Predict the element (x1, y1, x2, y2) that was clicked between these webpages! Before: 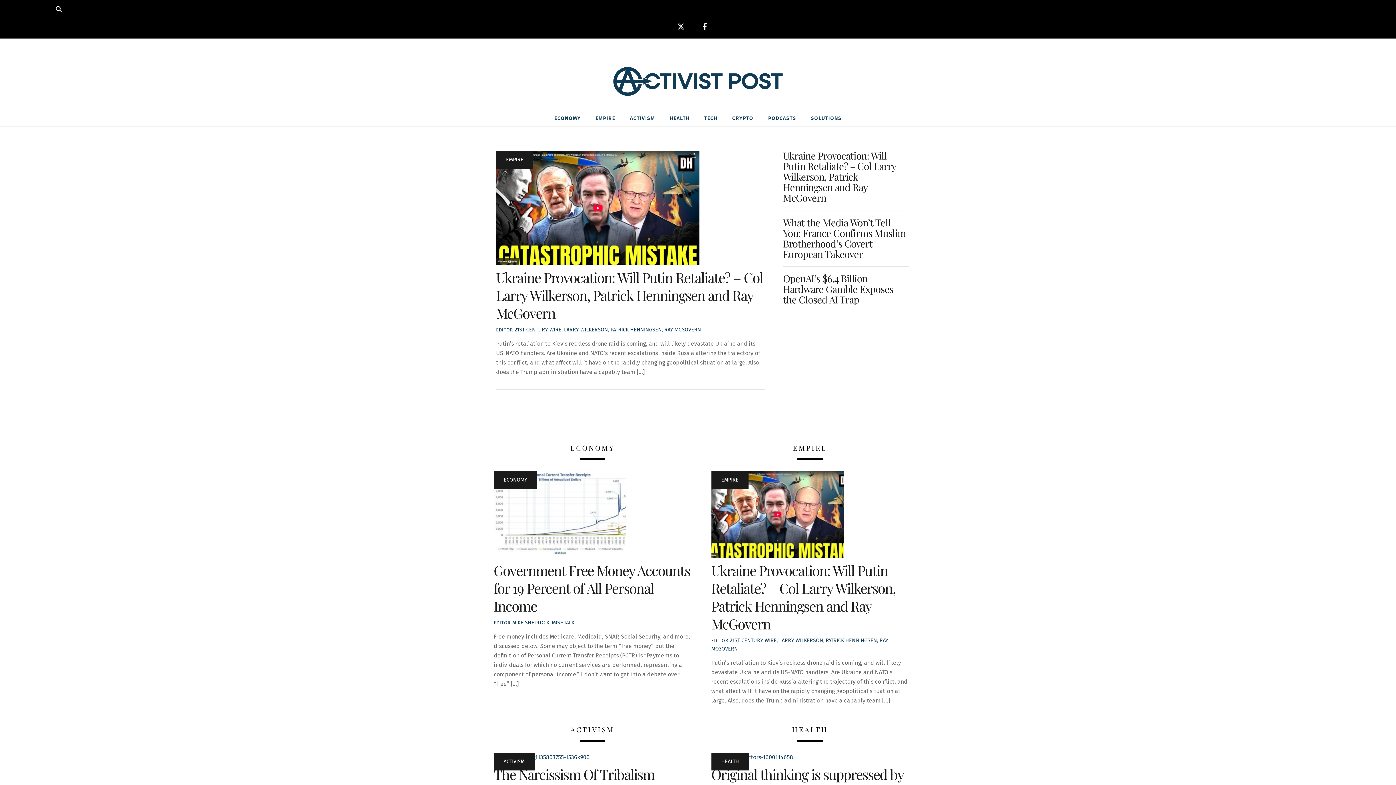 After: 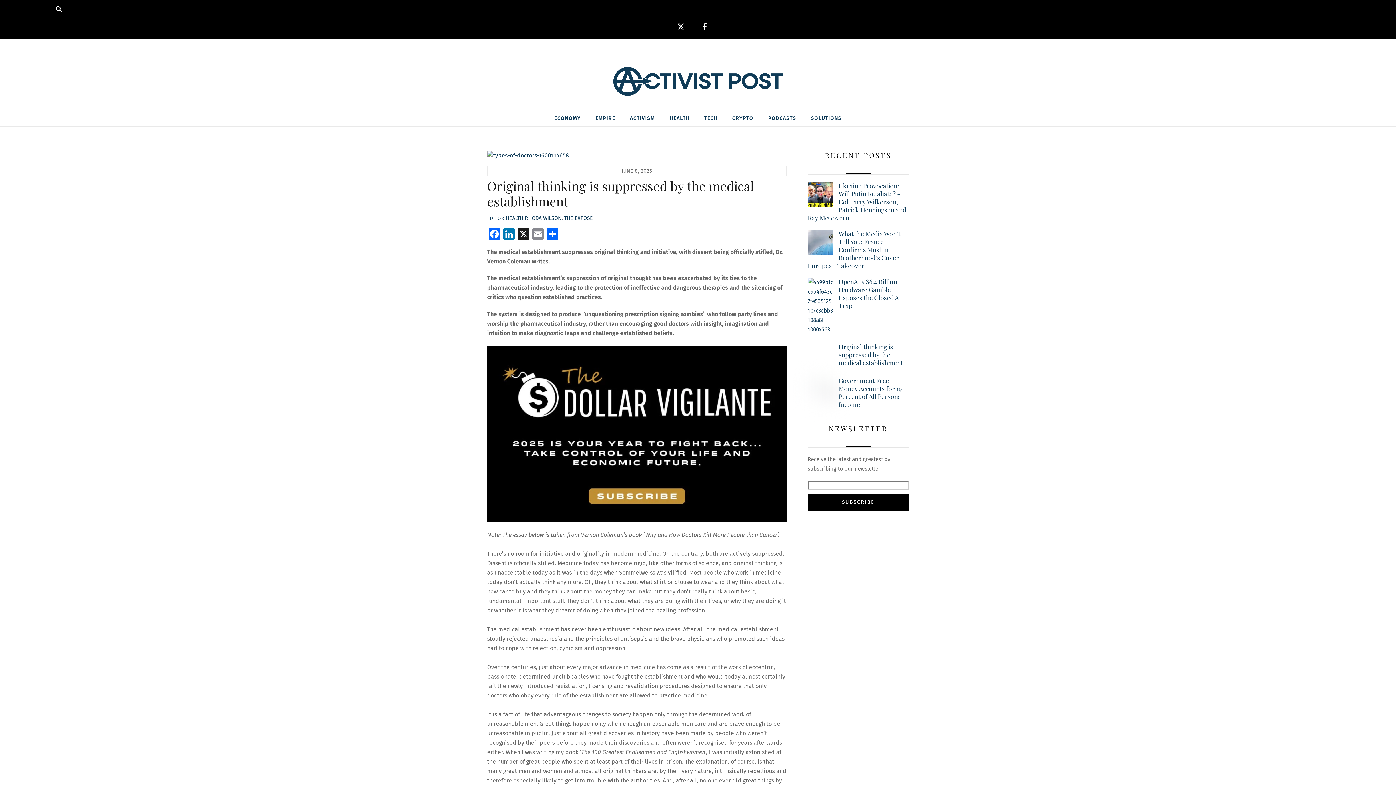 Action: bbox: (711, 754, 793, 761)